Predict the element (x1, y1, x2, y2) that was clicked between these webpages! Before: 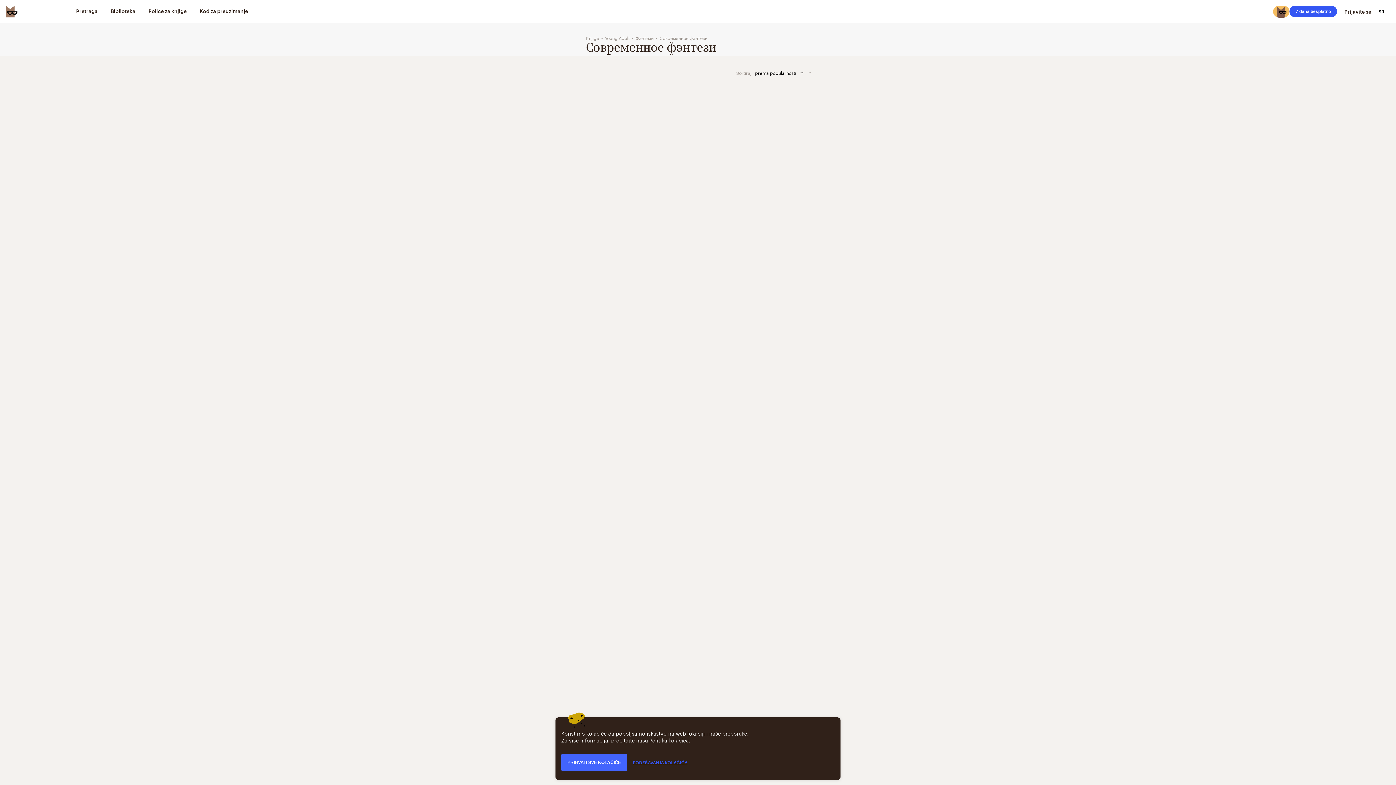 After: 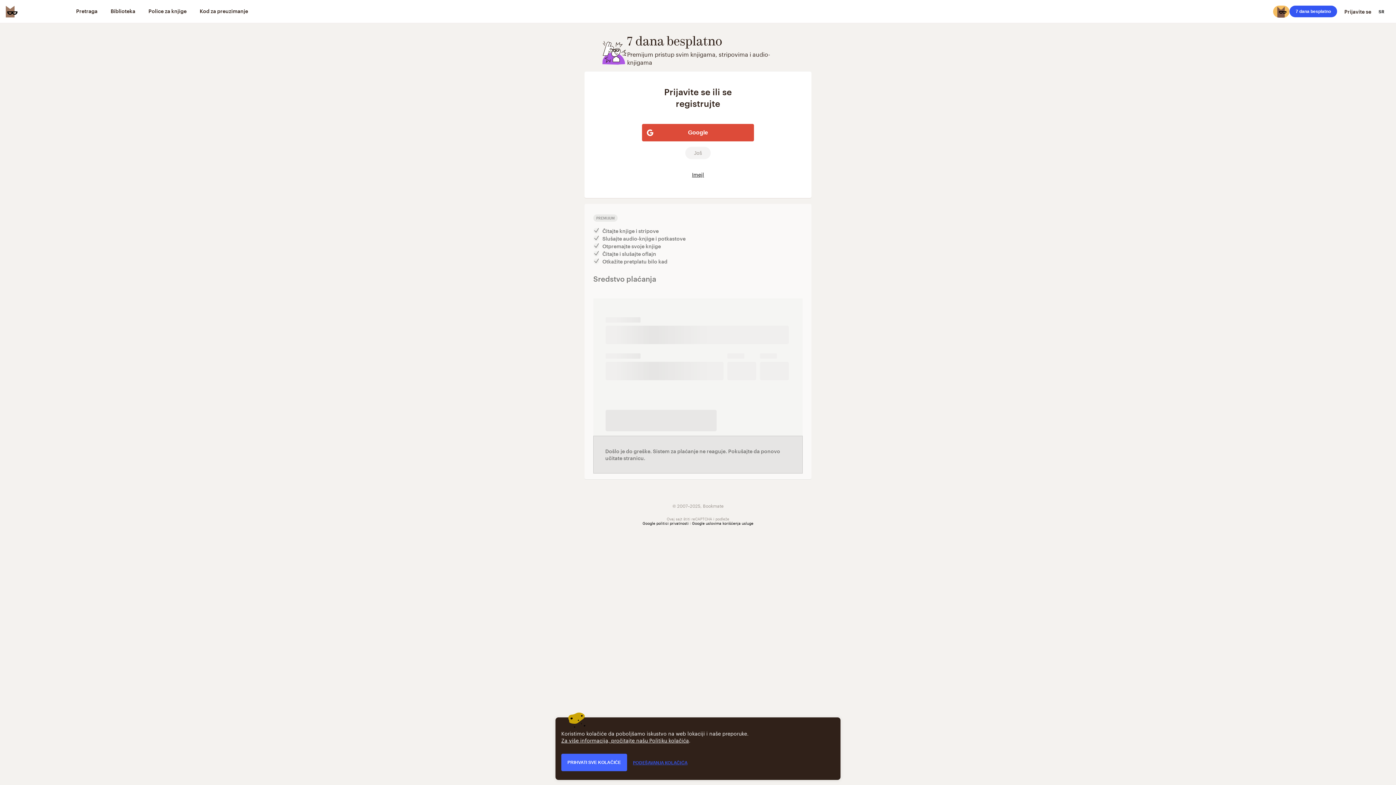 Action: bbox: (1289, 5, 1337, 17) label: 7 dana besplatno